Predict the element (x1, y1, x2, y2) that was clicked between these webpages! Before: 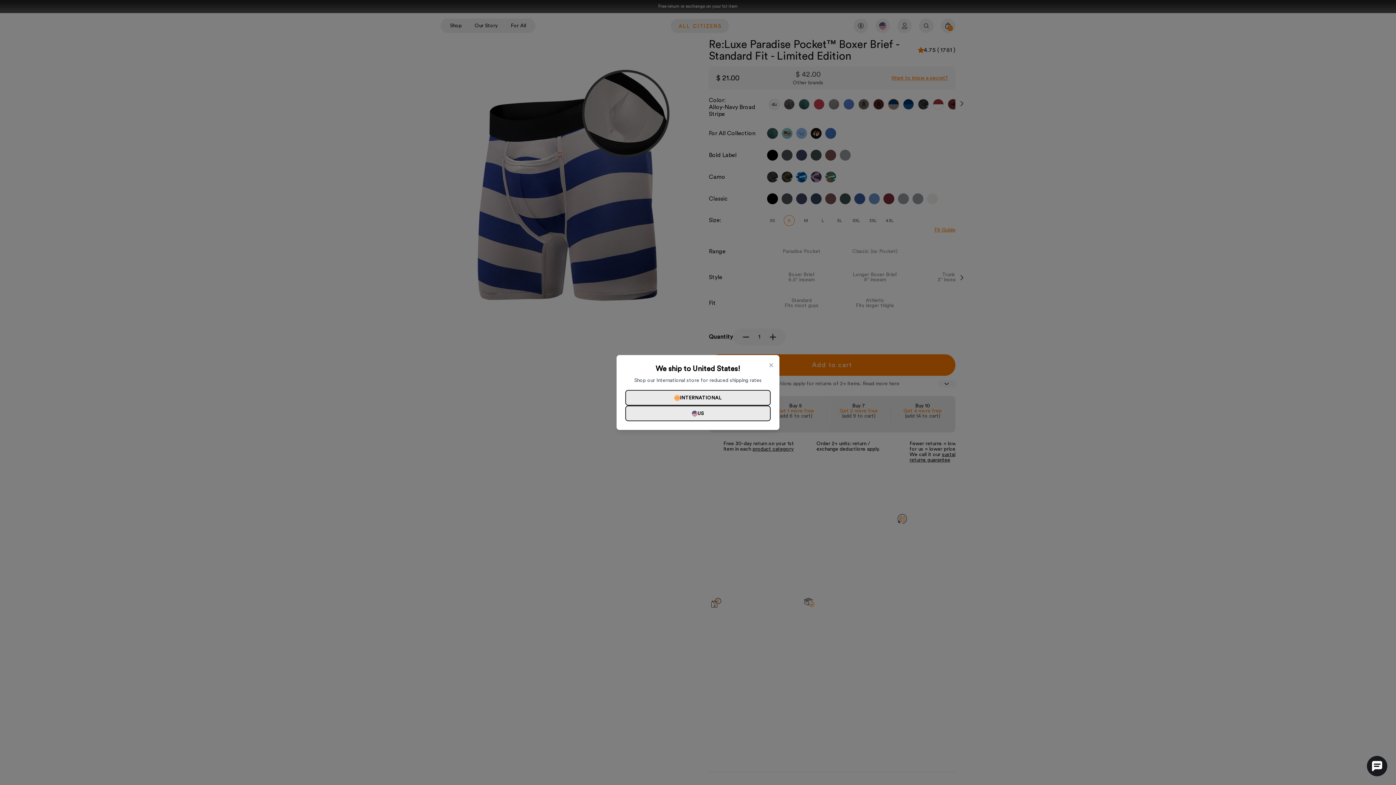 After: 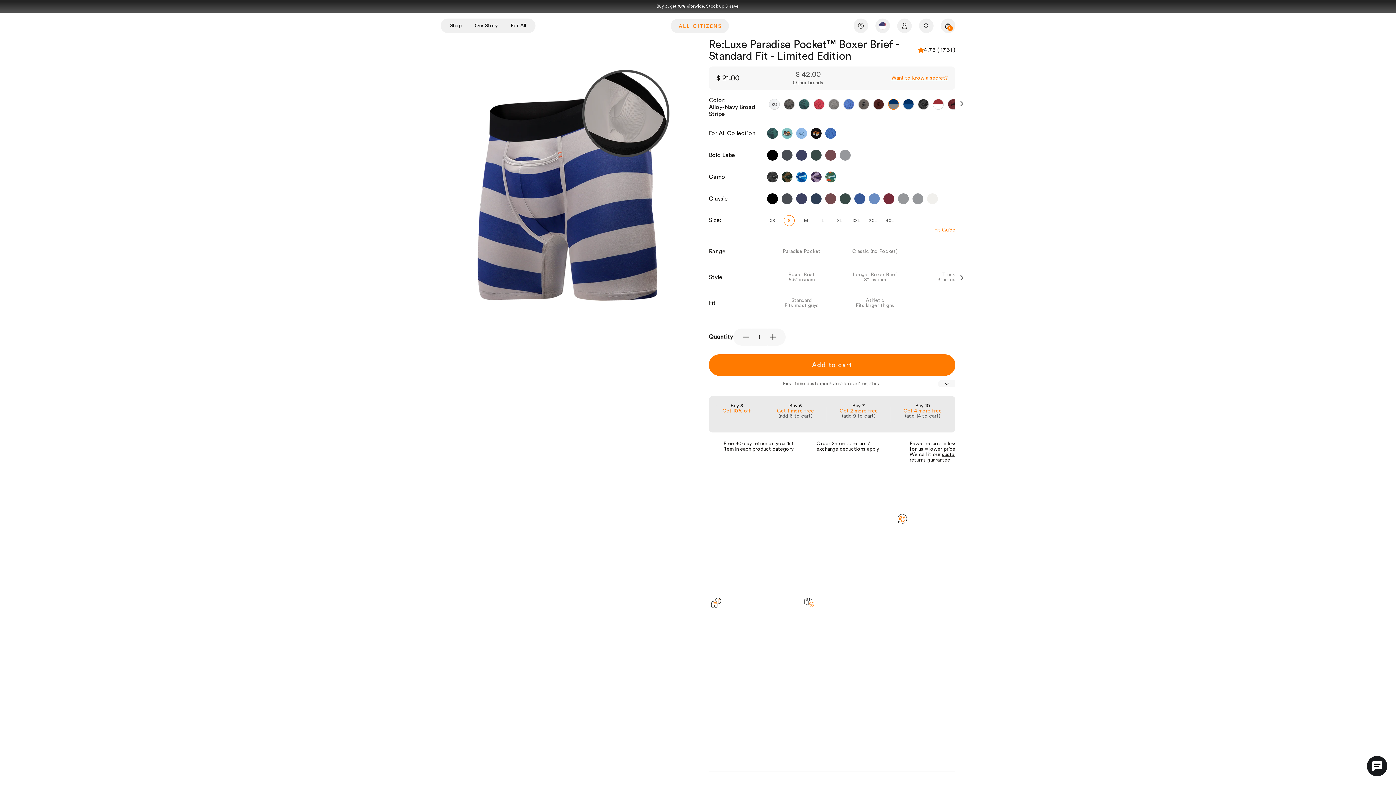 Action: label: US bbox: (625, 405, 770, 421)